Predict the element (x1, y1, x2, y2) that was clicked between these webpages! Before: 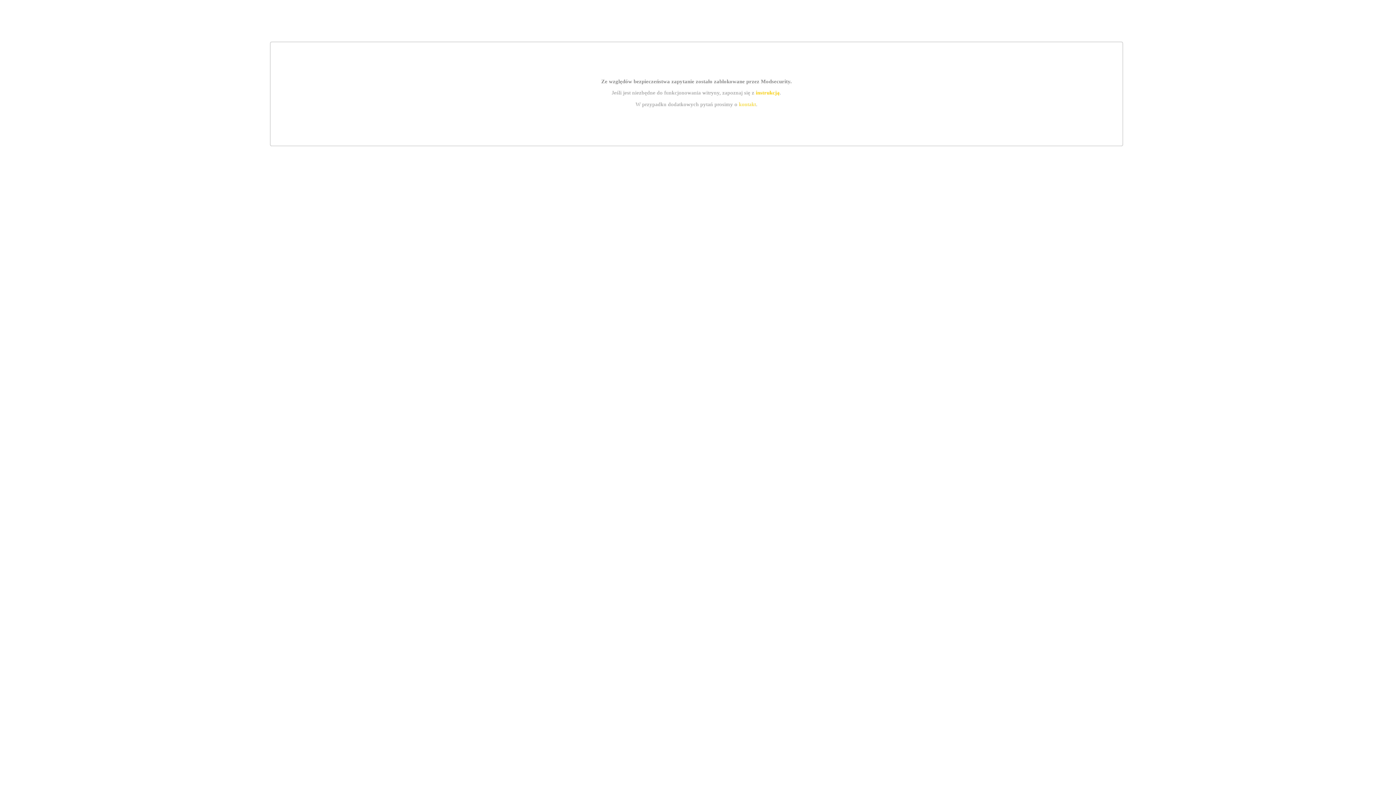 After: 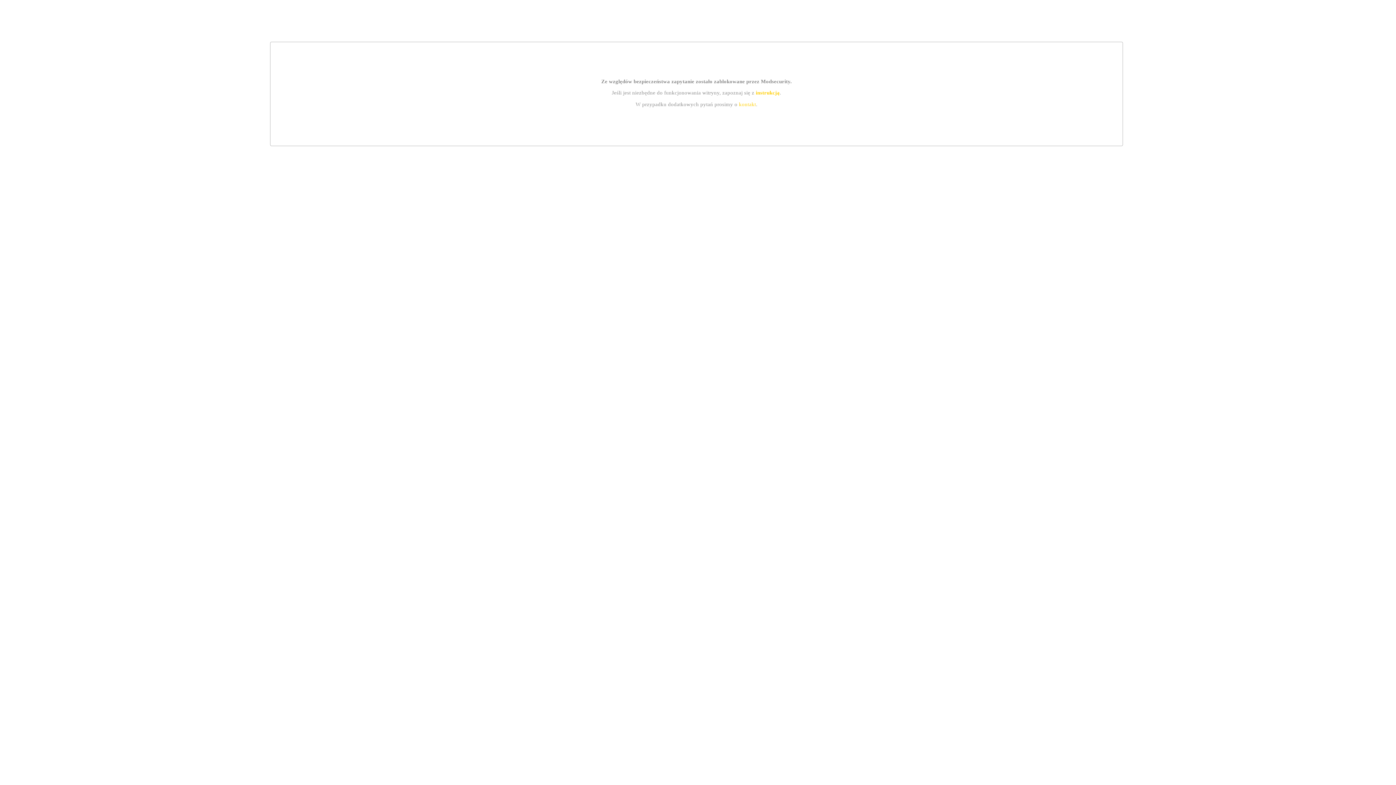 Action: label: kontakt bbox: (739, 101, 756, 107)